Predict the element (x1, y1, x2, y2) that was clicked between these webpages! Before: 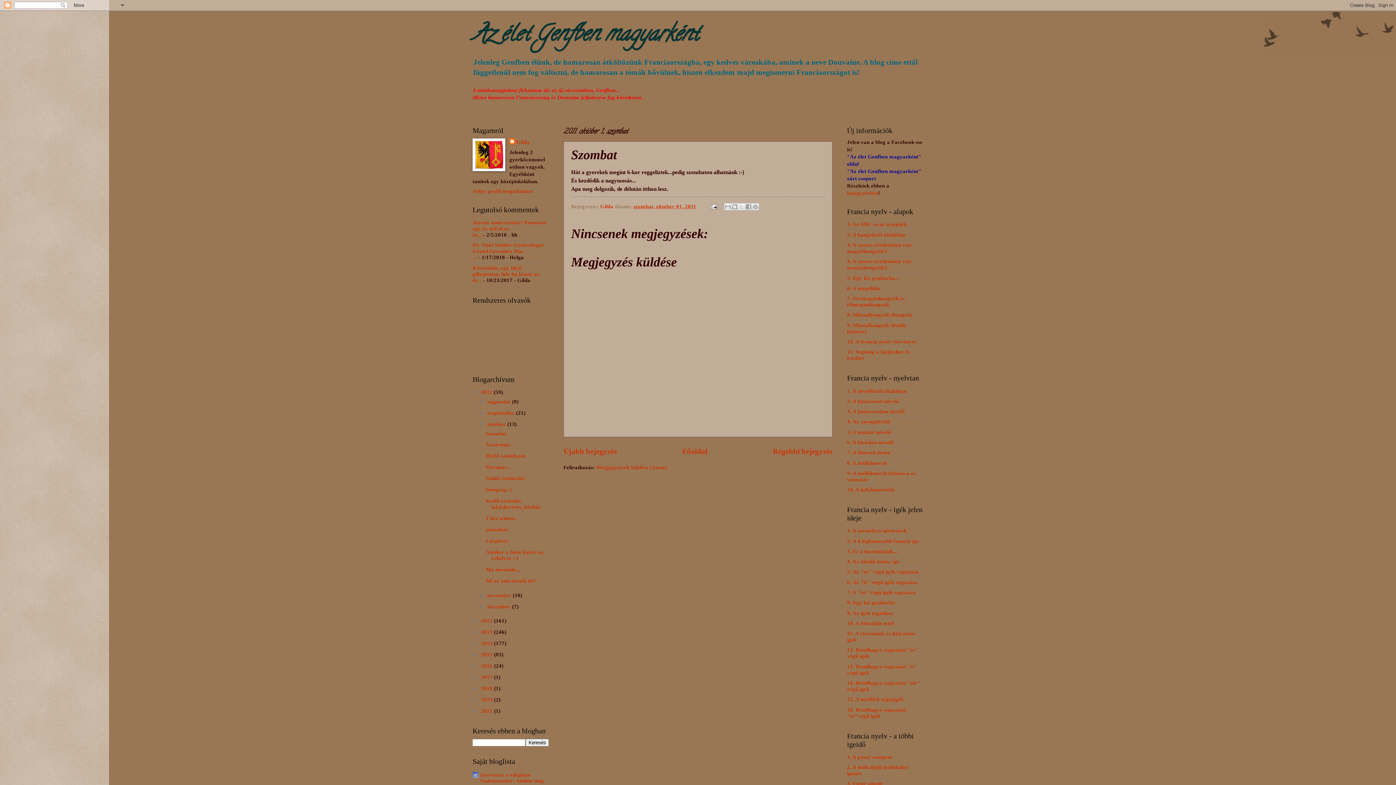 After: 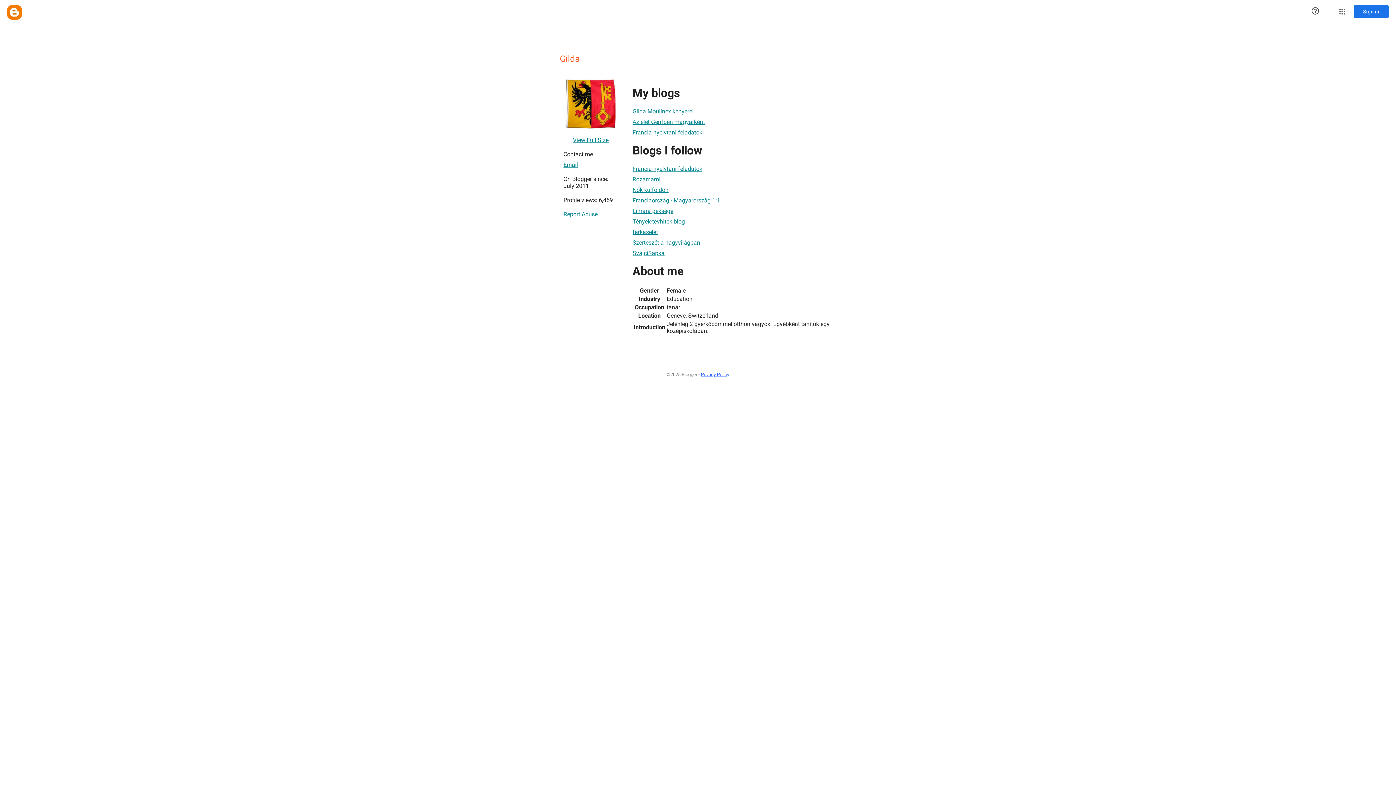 Action: label: Teljes profil megtekintése bbox: (472, 188, 533, 194)